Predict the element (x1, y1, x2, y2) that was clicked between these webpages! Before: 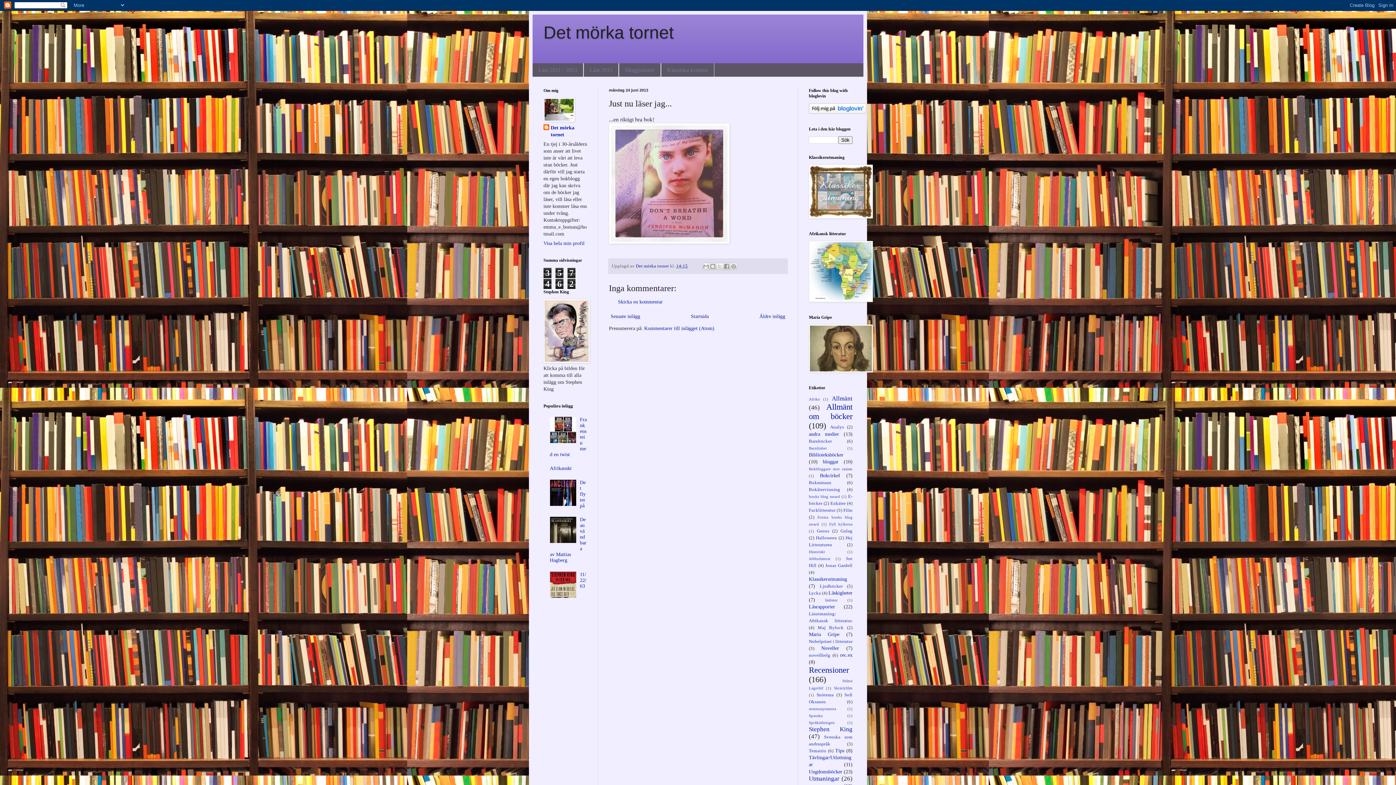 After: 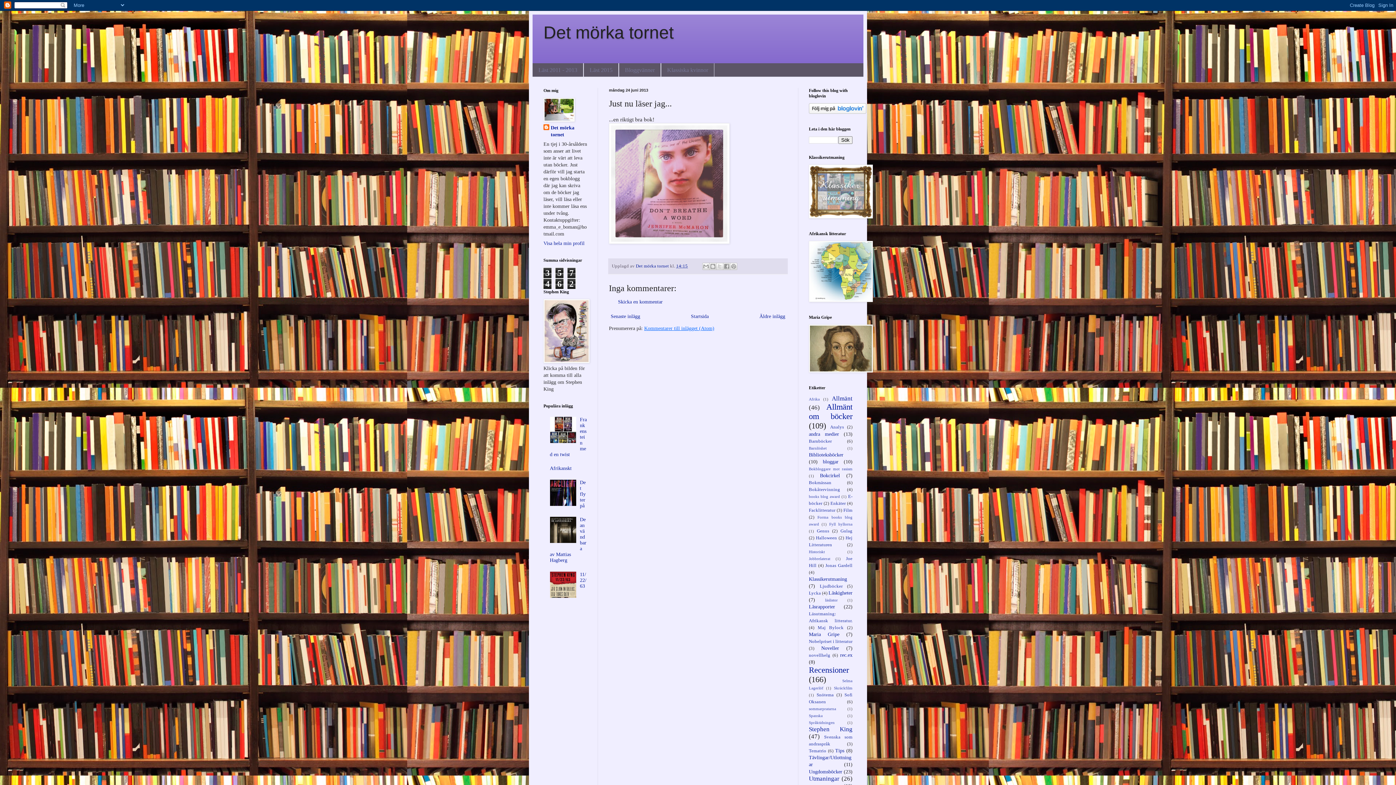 Action: label: Kommentarer till inlägget (Atom) bbox: (644, 325, 714, 331)